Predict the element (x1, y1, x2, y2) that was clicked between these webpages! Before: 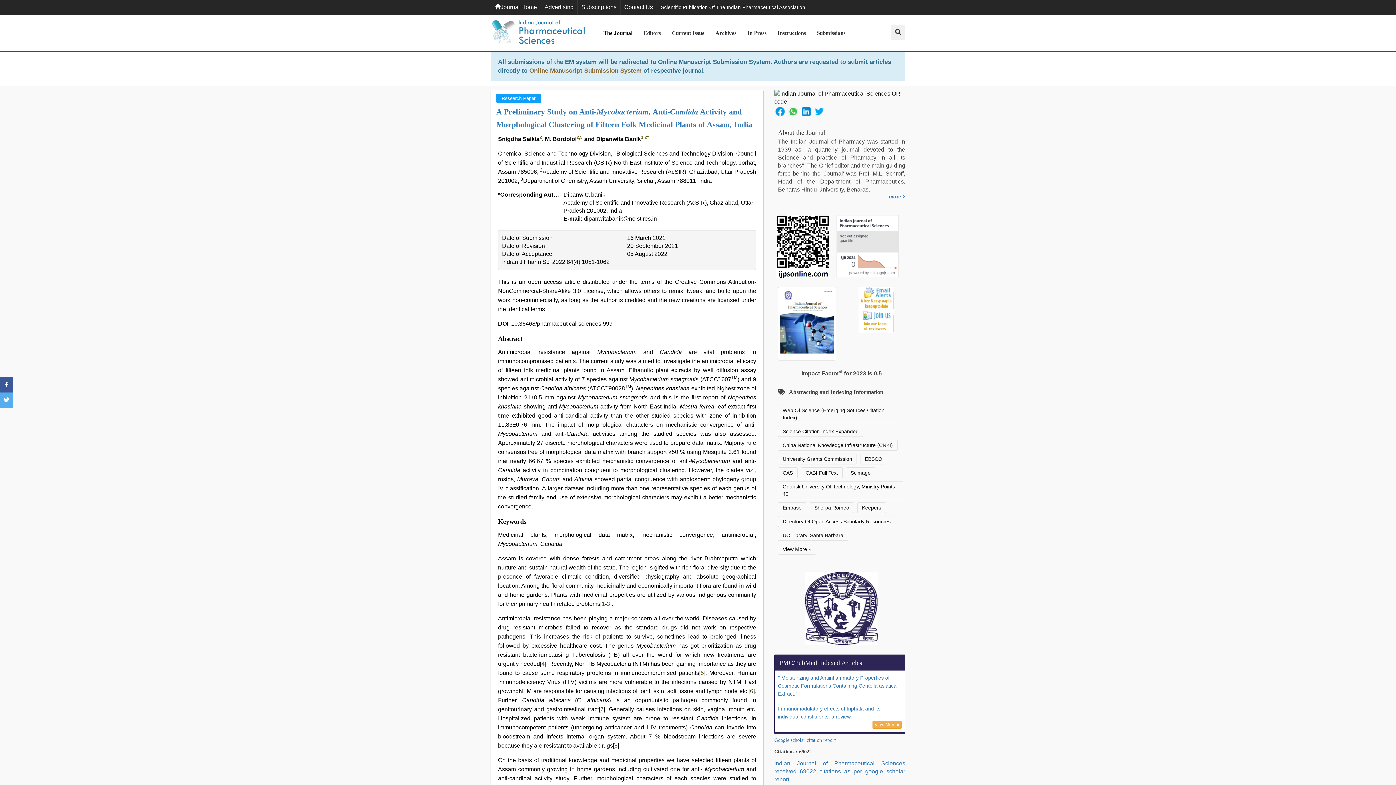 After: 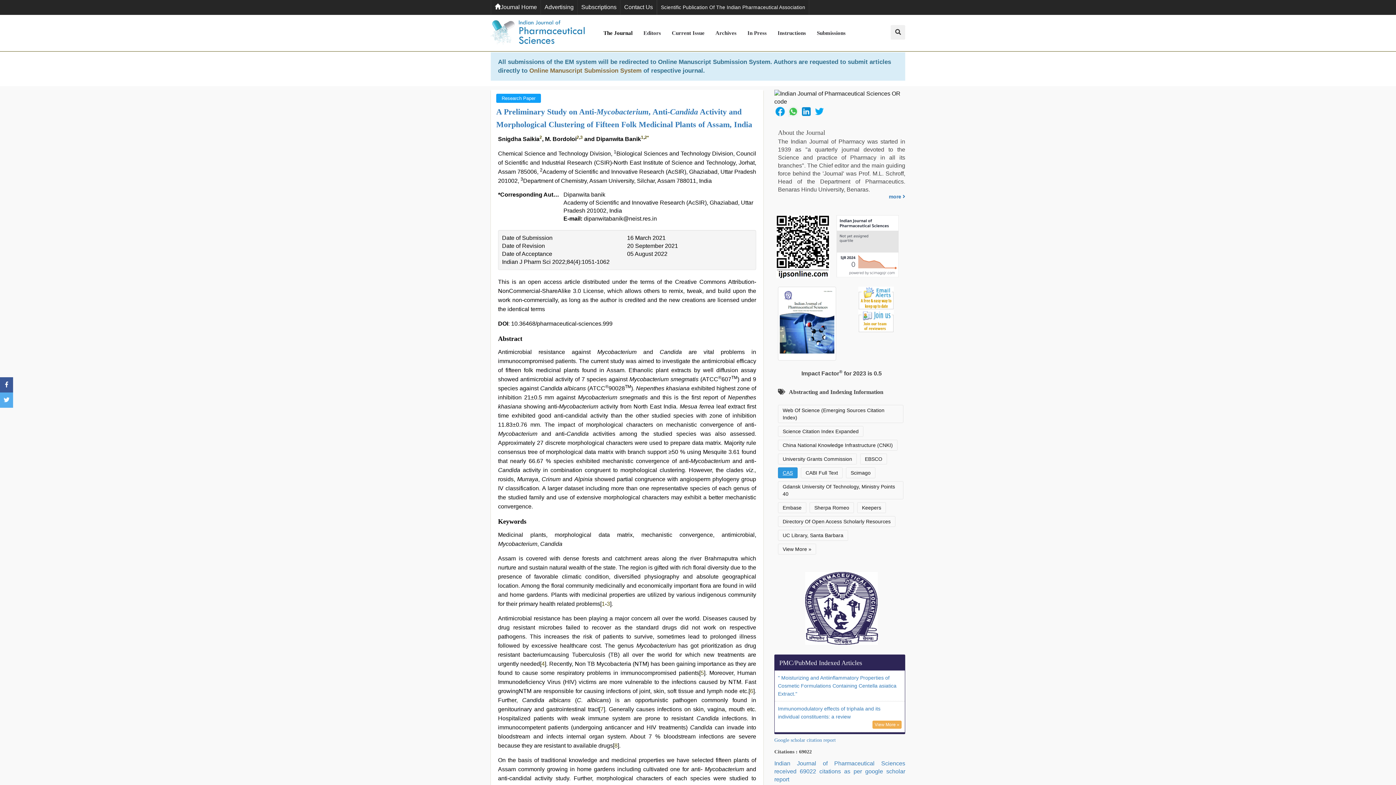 Action: label: CAS bbox: (778, 467, 797, 478)